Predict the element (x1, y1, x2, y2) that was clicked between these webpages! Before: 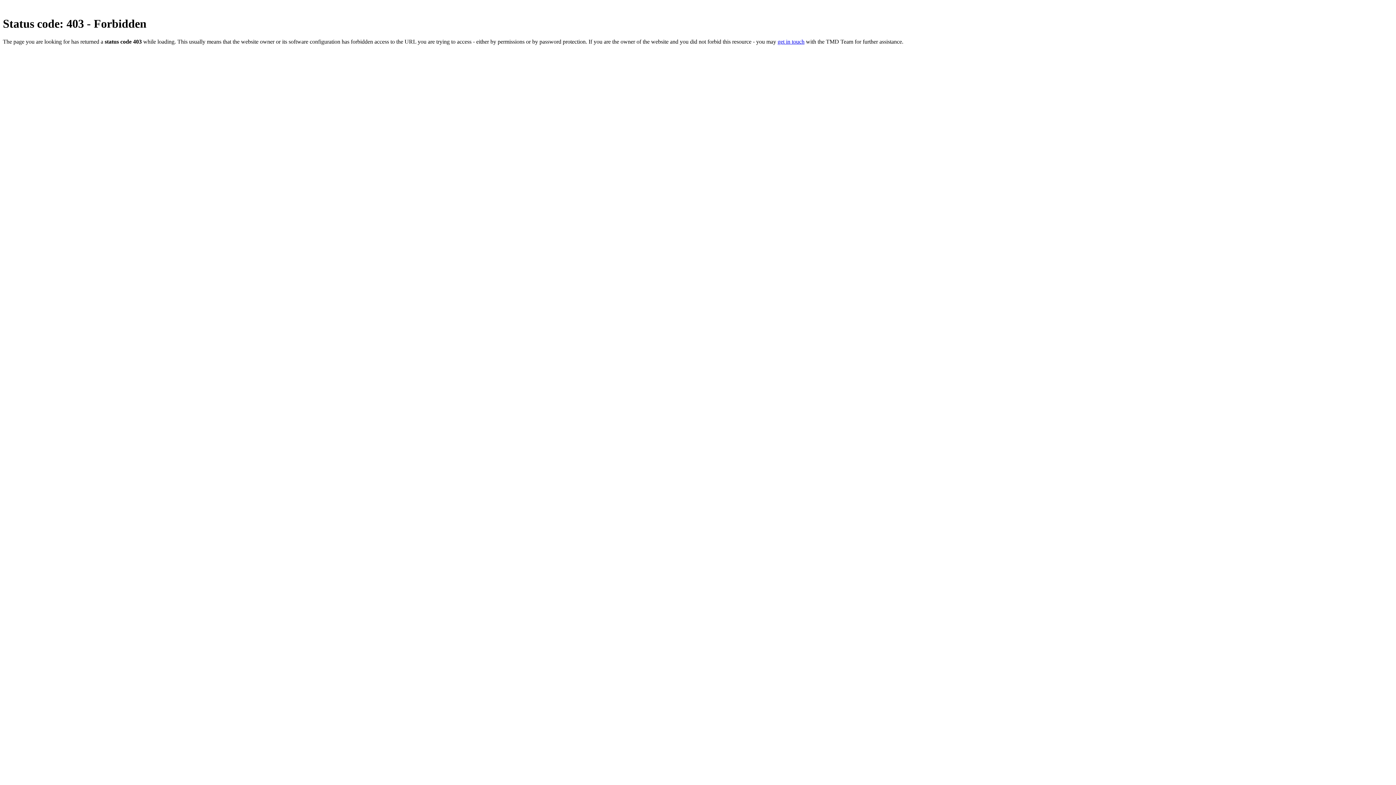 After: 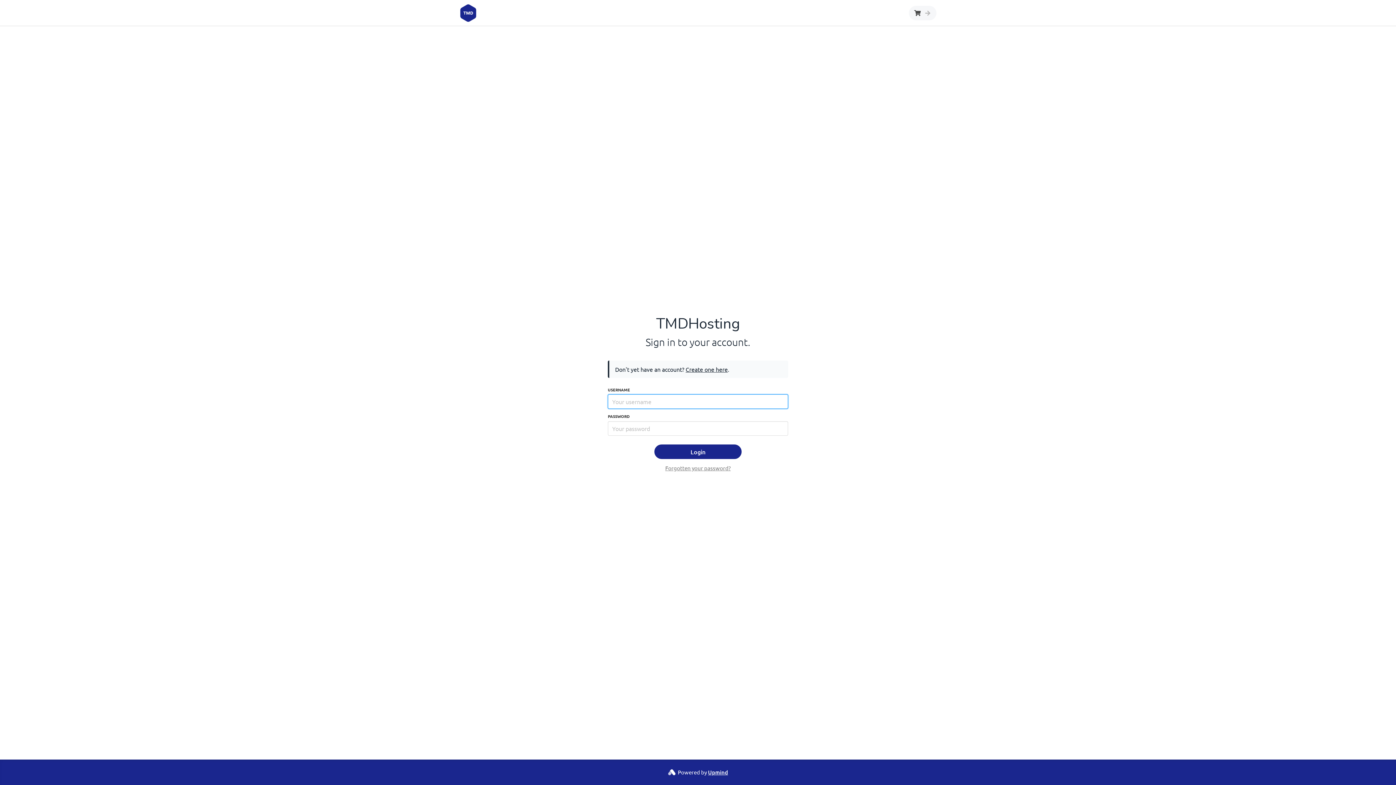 Action: bbox: (777, 38, 804, 44) label: get in touch